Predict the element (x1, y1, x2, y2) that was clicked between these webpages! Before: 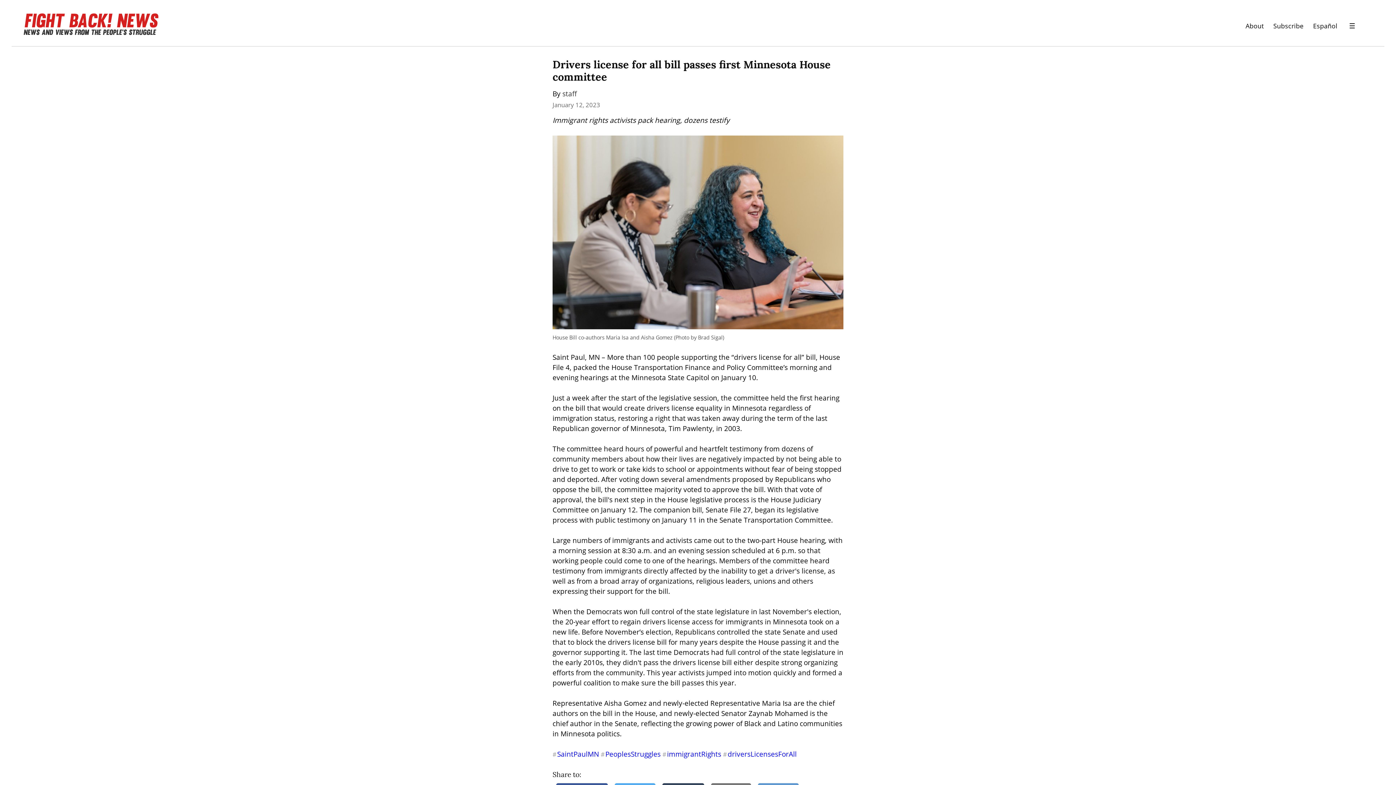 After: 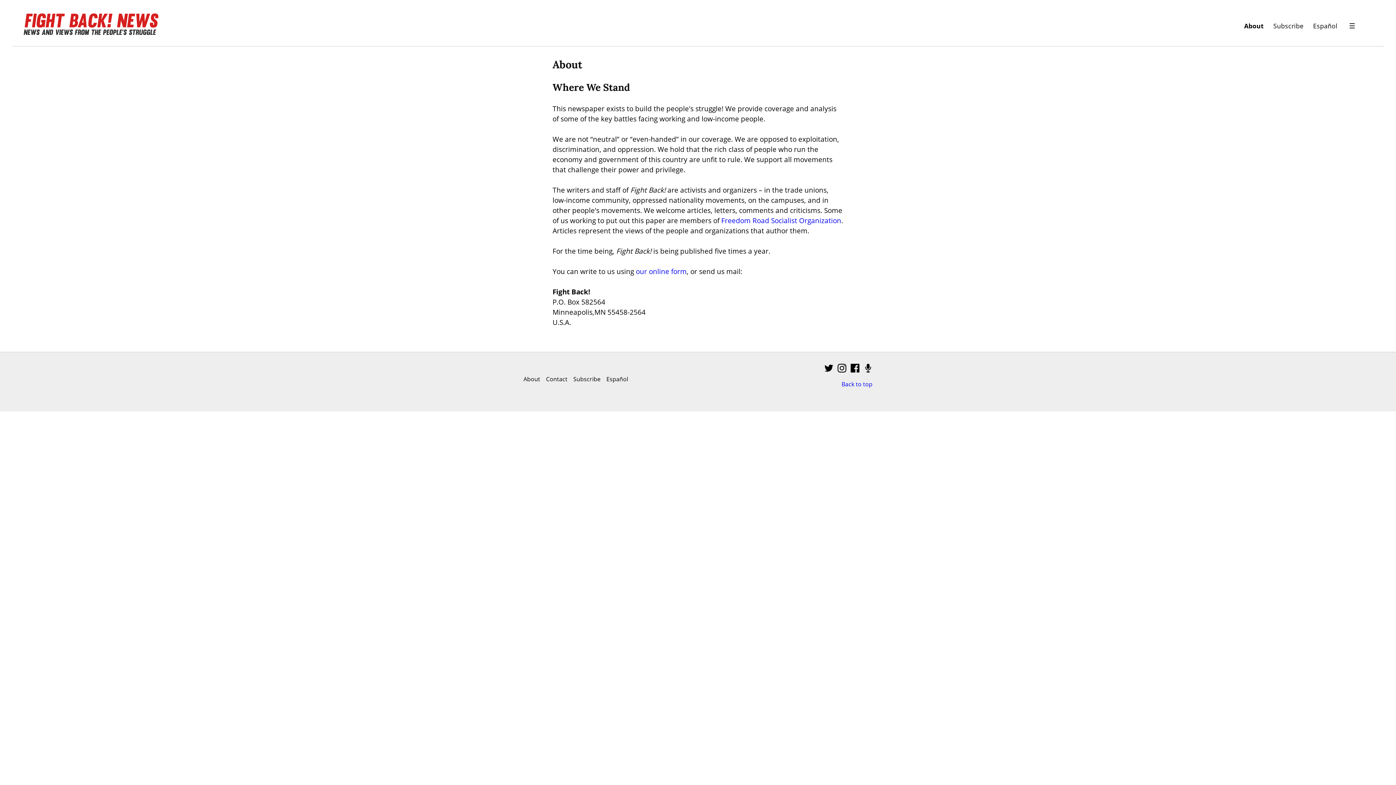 Action: label: About bbox: (1245, 19, 1264, 32)